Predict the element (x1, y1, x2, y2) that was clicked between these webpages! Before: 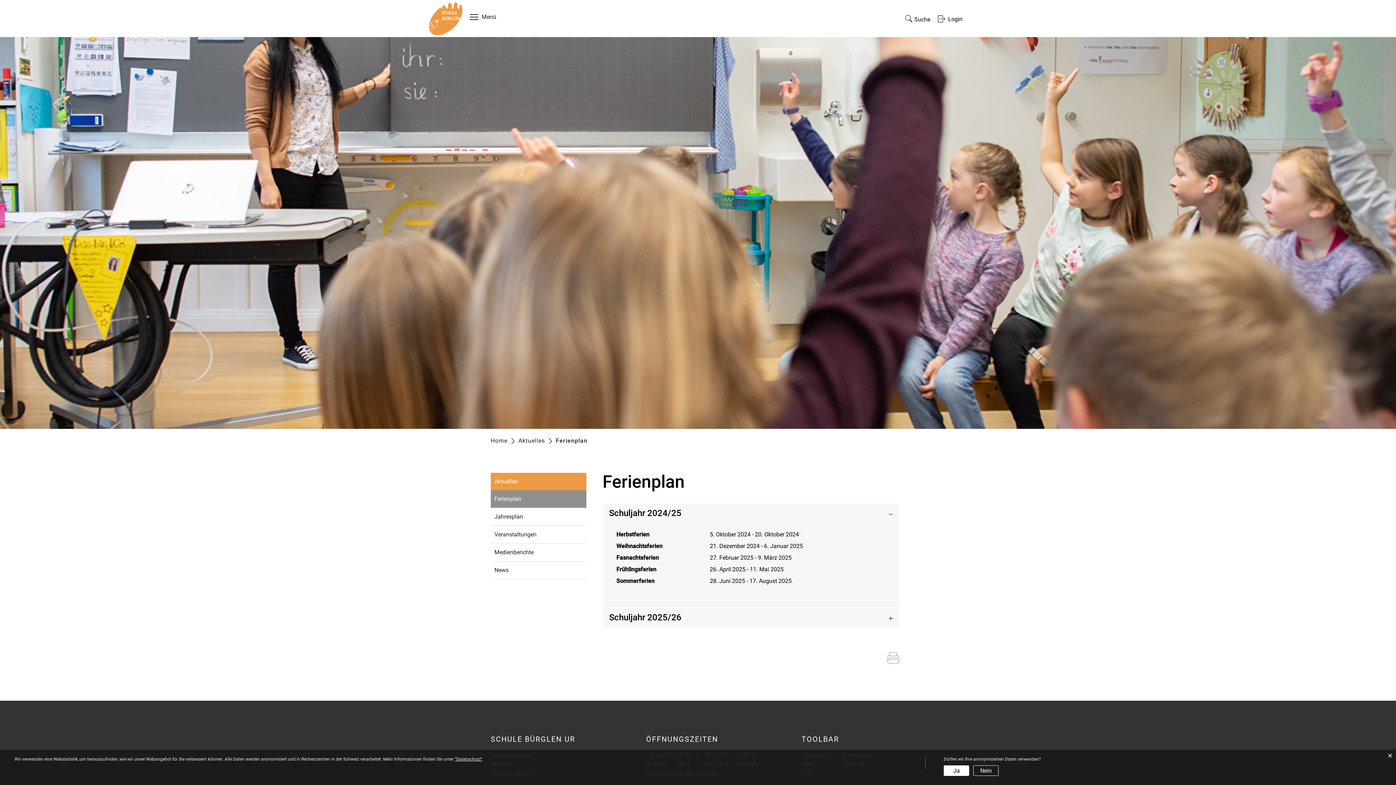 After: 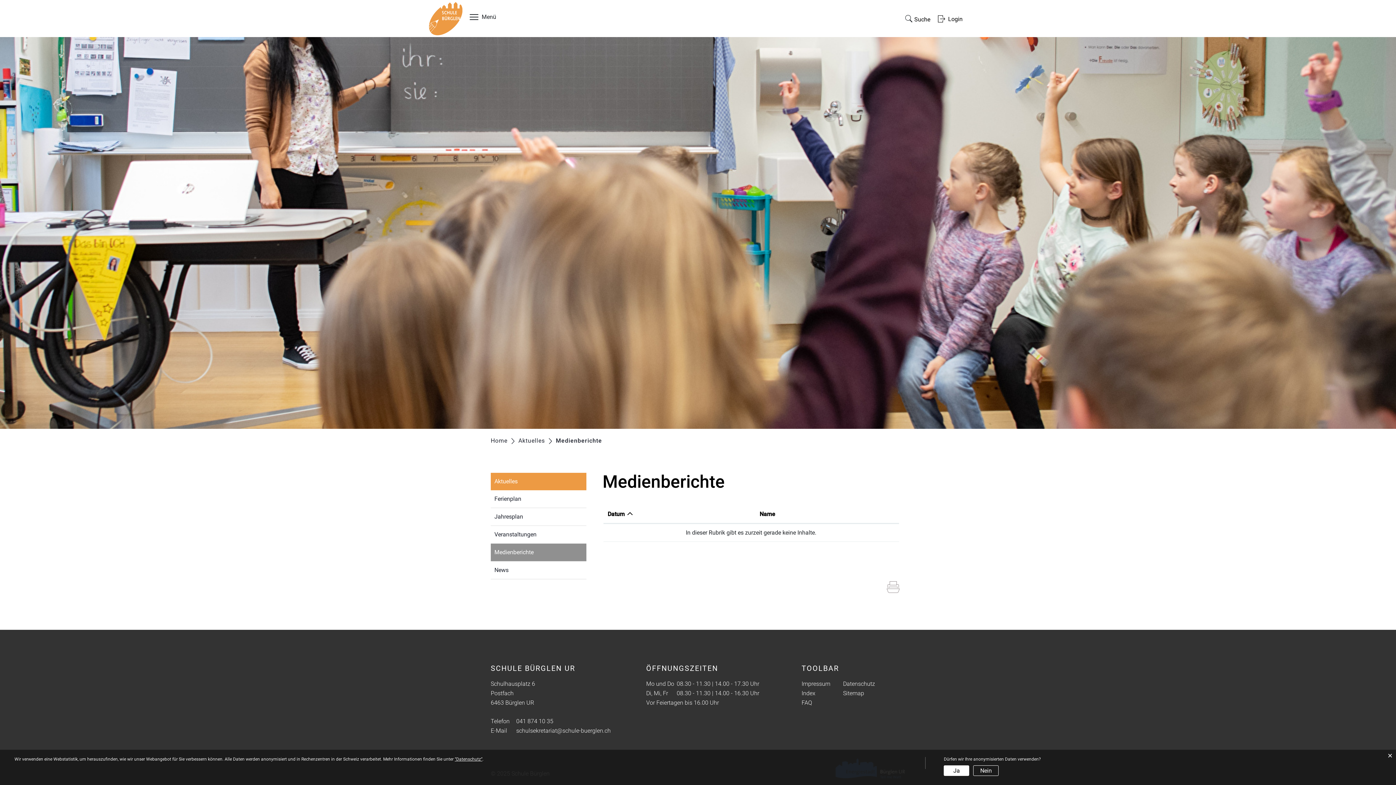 Action: label: Medienberichte bbox: (490, 544, 586, 561)